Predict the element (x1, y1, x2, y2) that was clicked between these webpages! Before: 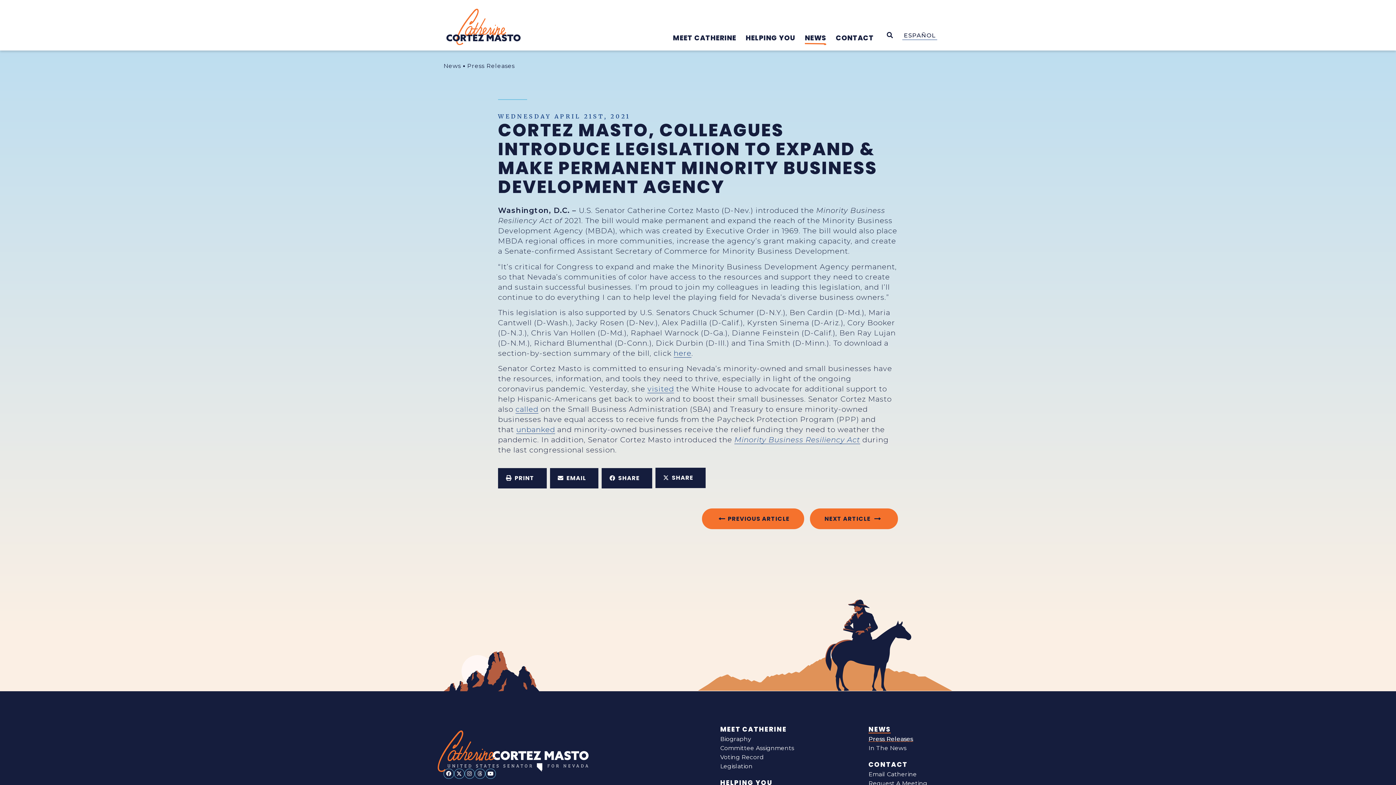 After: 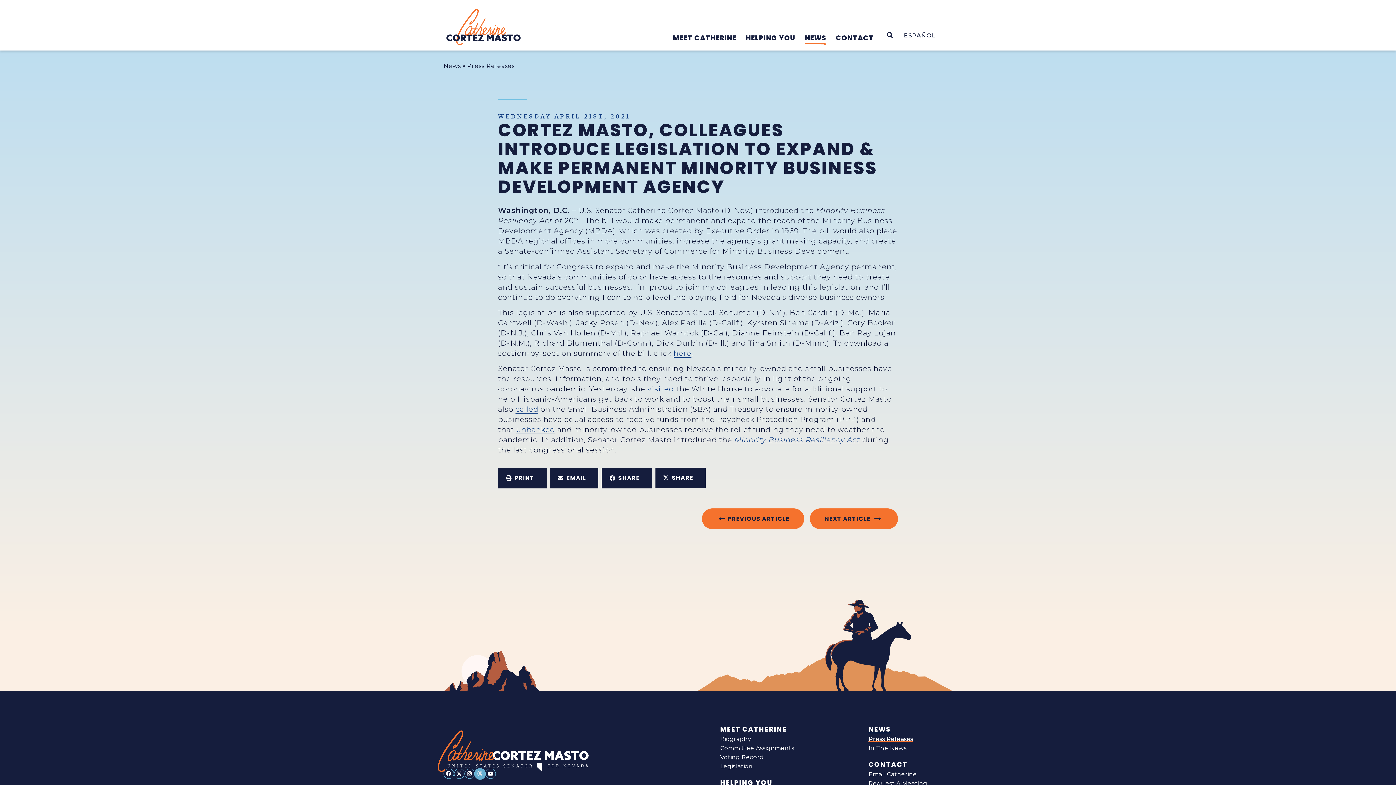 Action: bbox: (475, 768, 485, 779) label: Custom-threads